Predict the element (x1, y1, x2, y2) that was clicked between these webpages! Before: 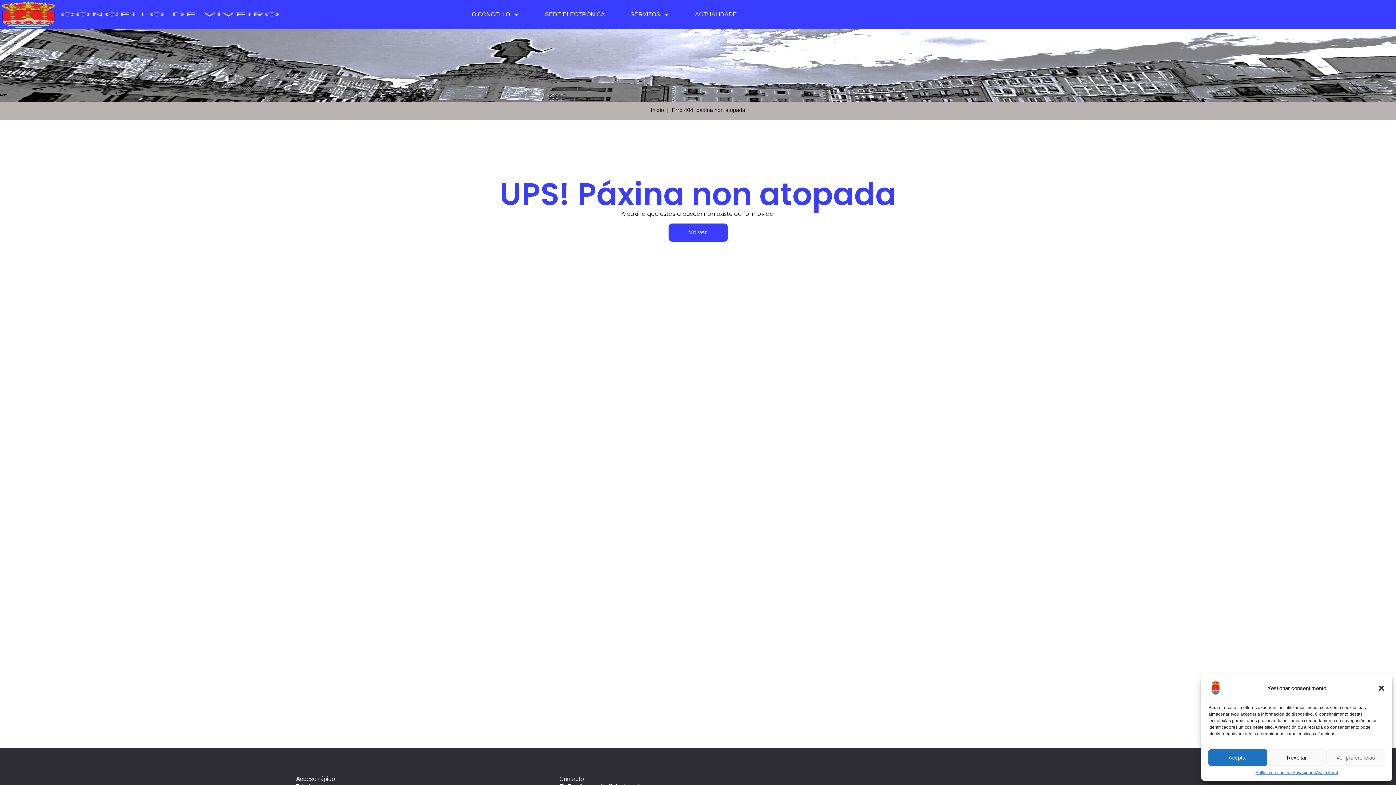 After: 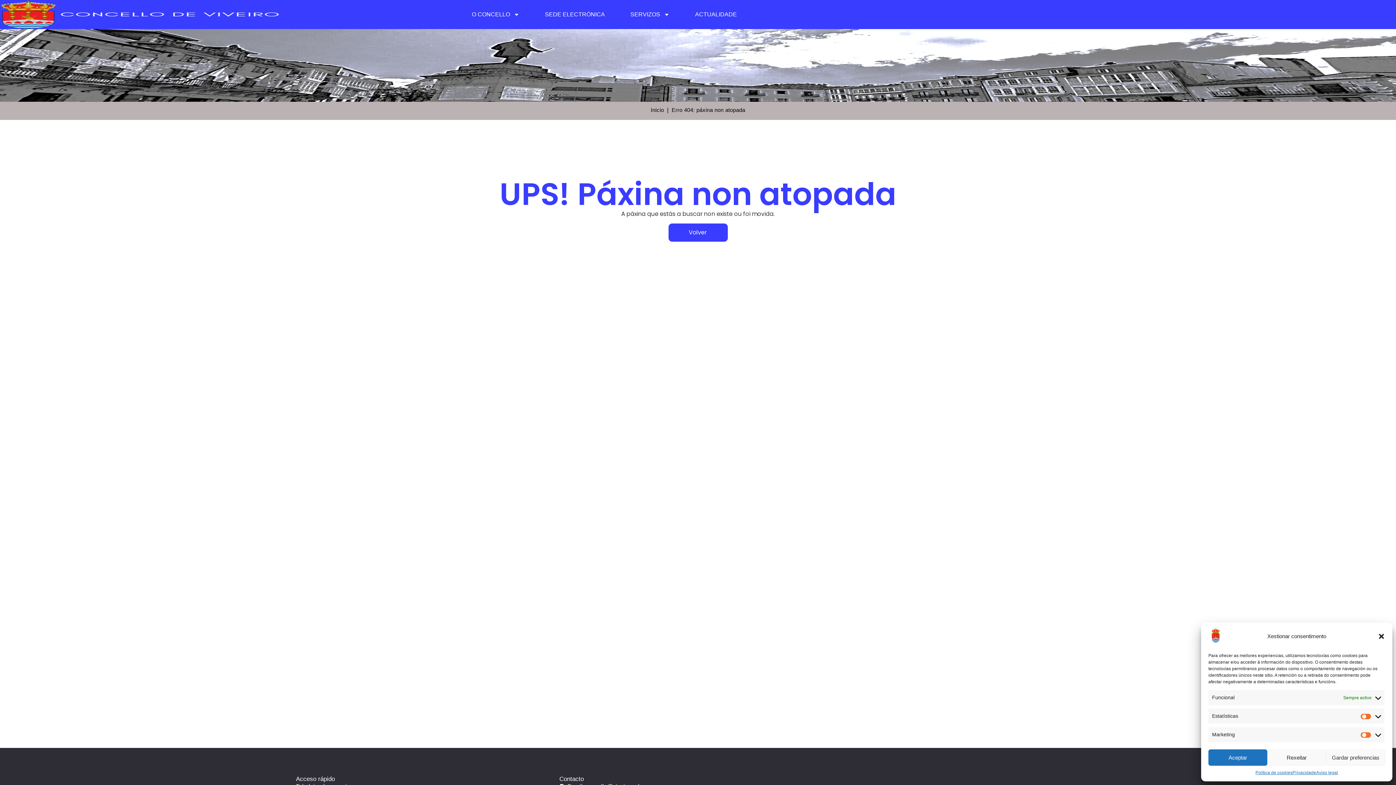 Action: bbox: (1326, 749, 1385, 766) label: Ver preferencias